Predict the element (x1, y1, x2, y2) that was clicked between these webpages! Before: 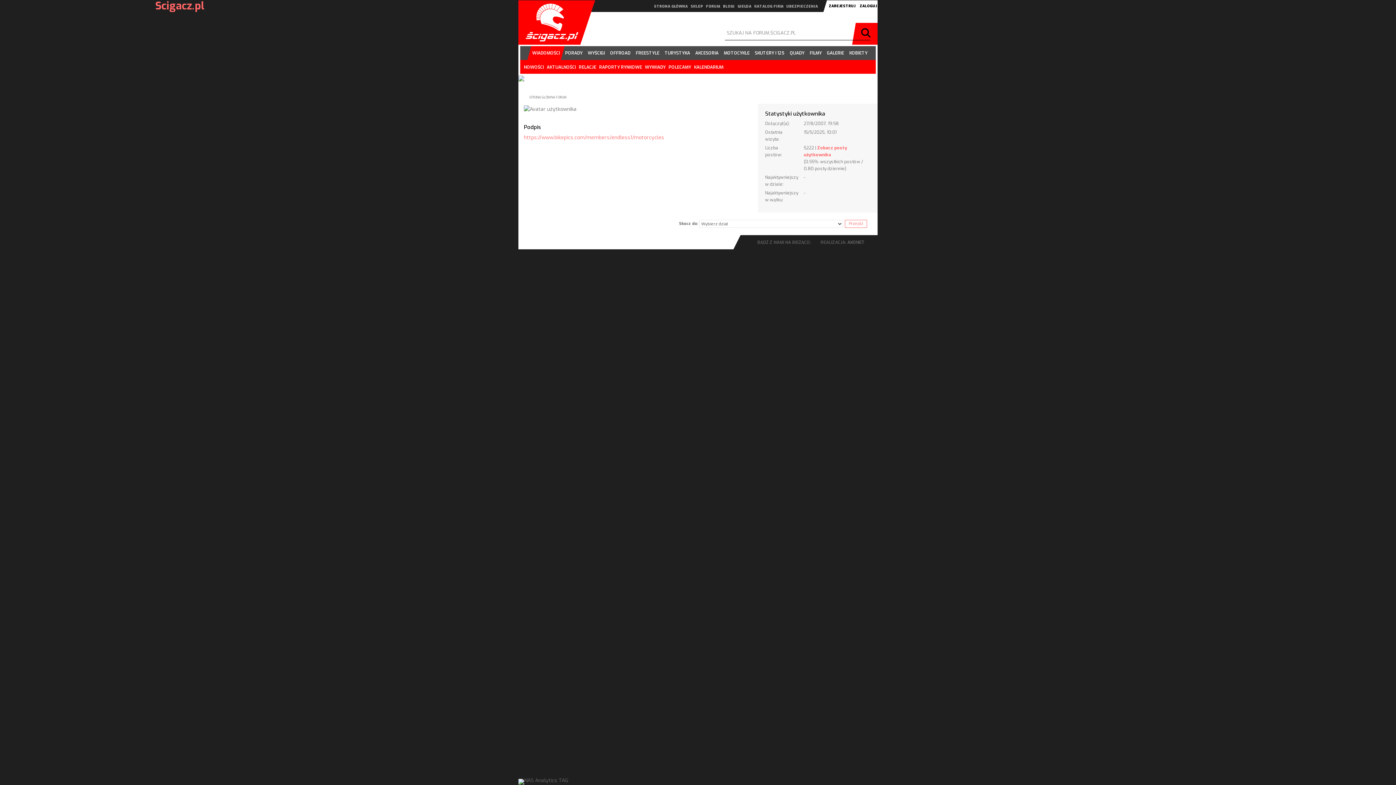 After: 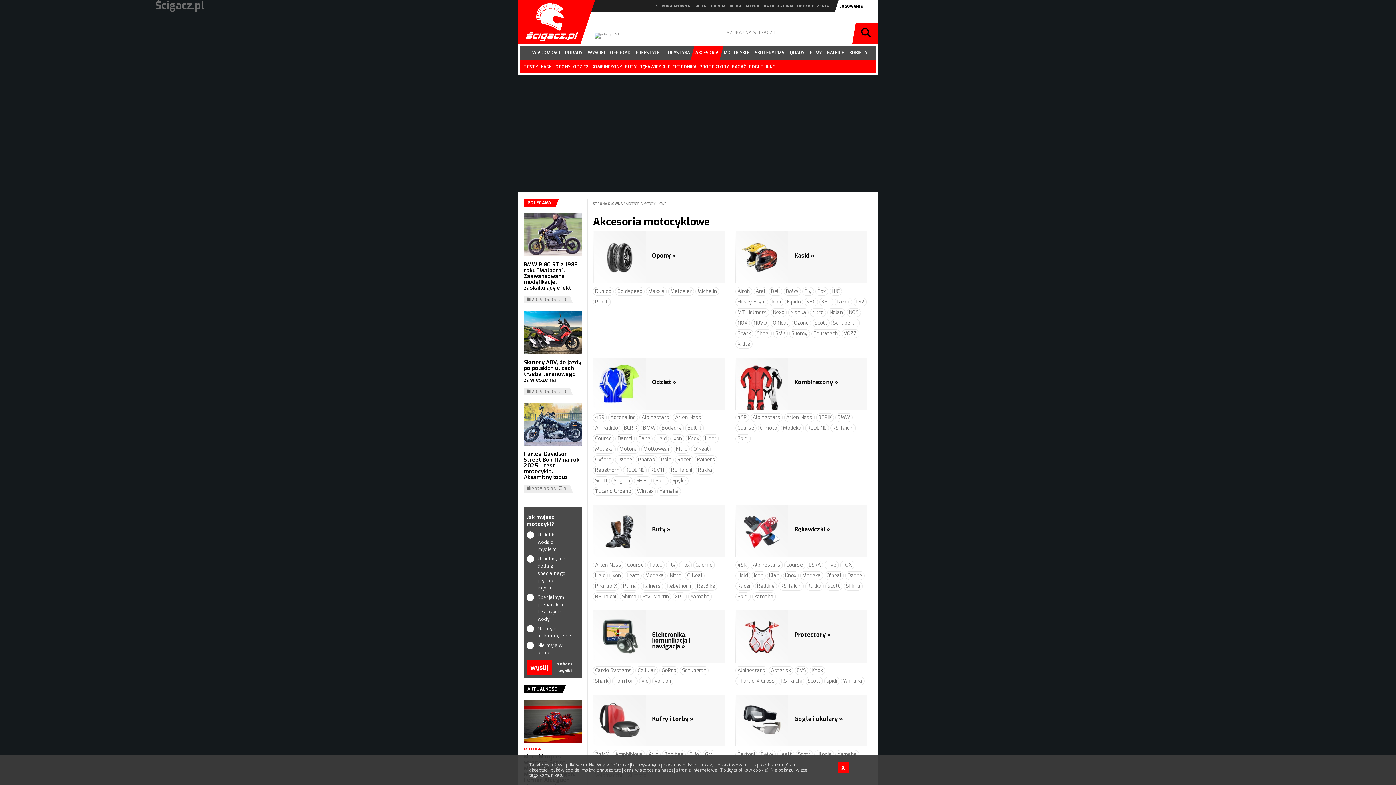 Action: label: MOTOCYKLE bbox: (722, 46, 750, 60)